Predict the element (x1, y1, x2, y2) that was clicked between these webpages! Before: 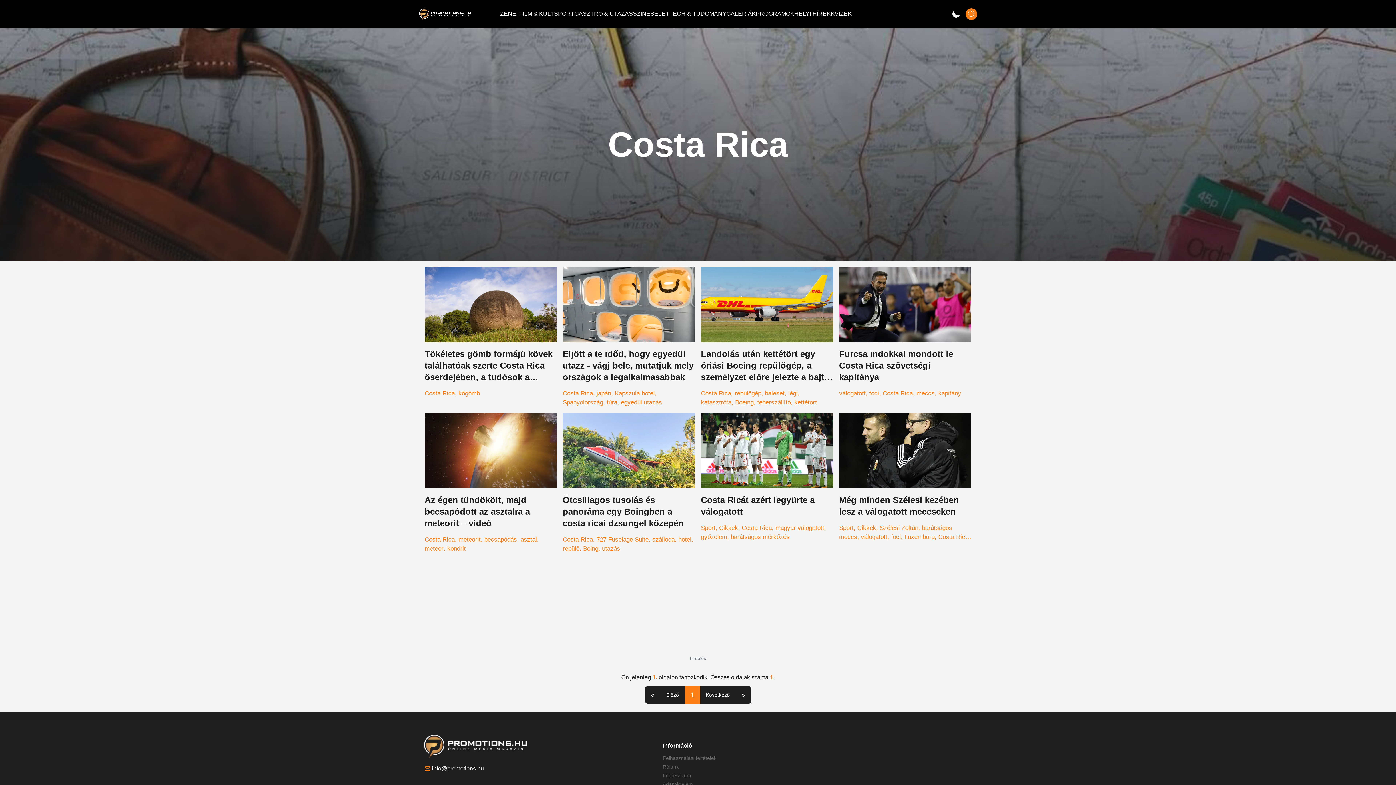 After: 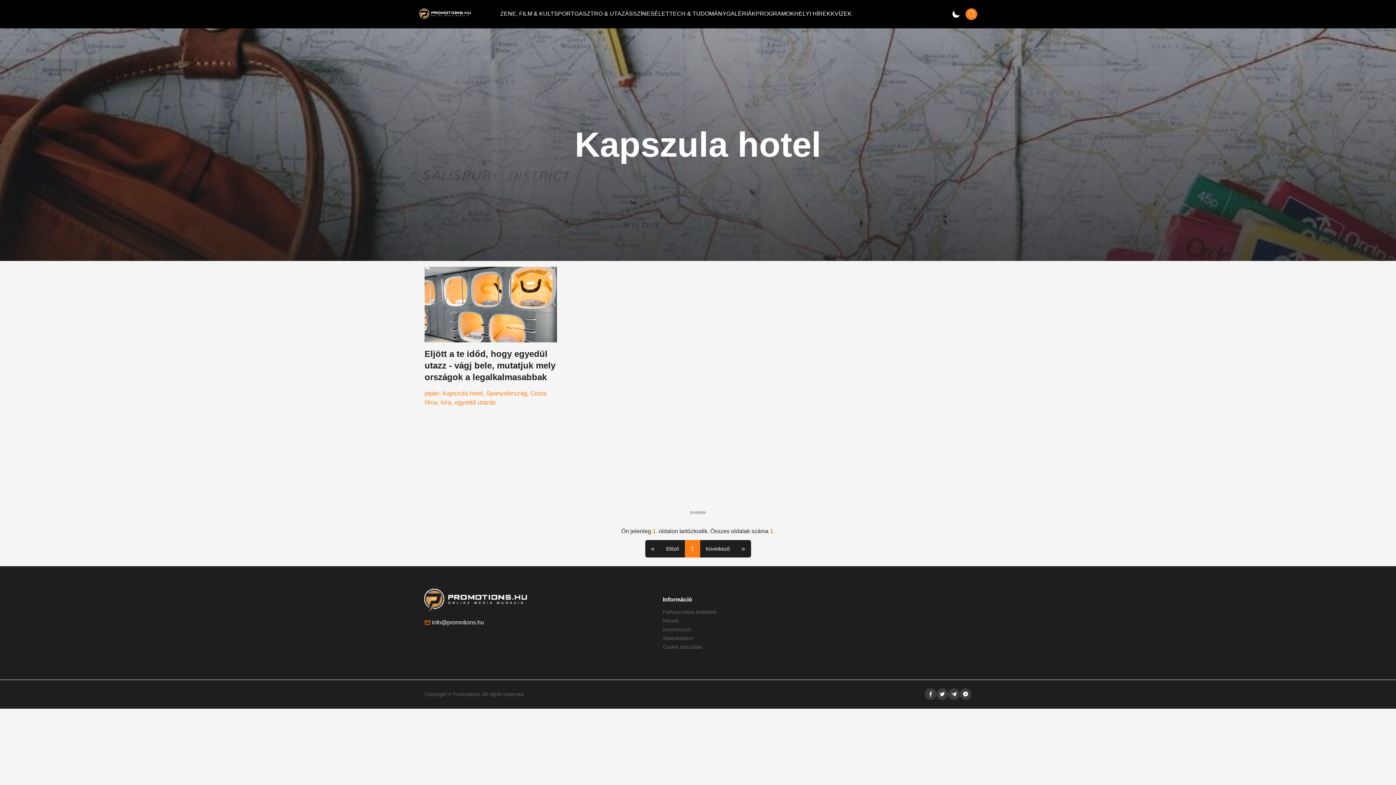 Action: label: Kapszula hotel bbox: (614, 390, 656, 397)